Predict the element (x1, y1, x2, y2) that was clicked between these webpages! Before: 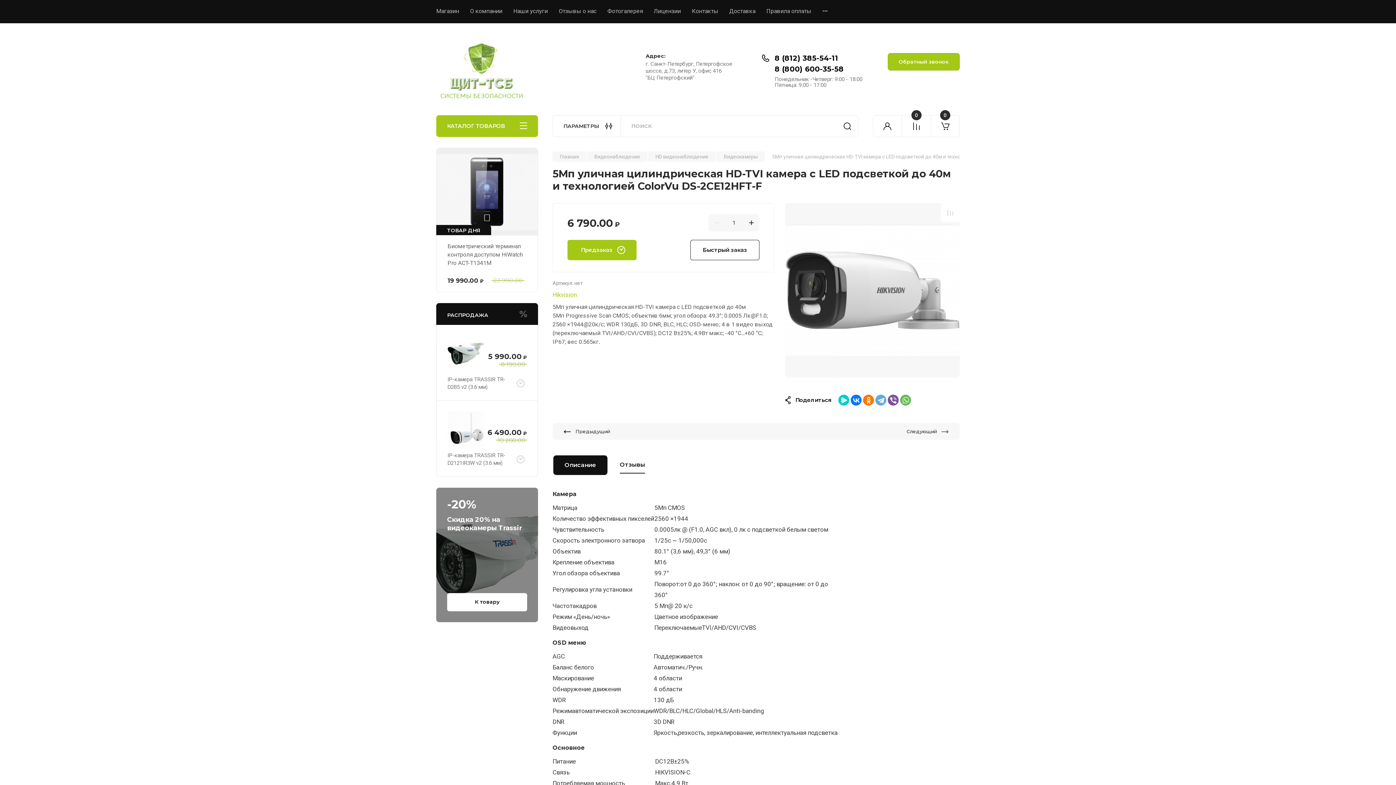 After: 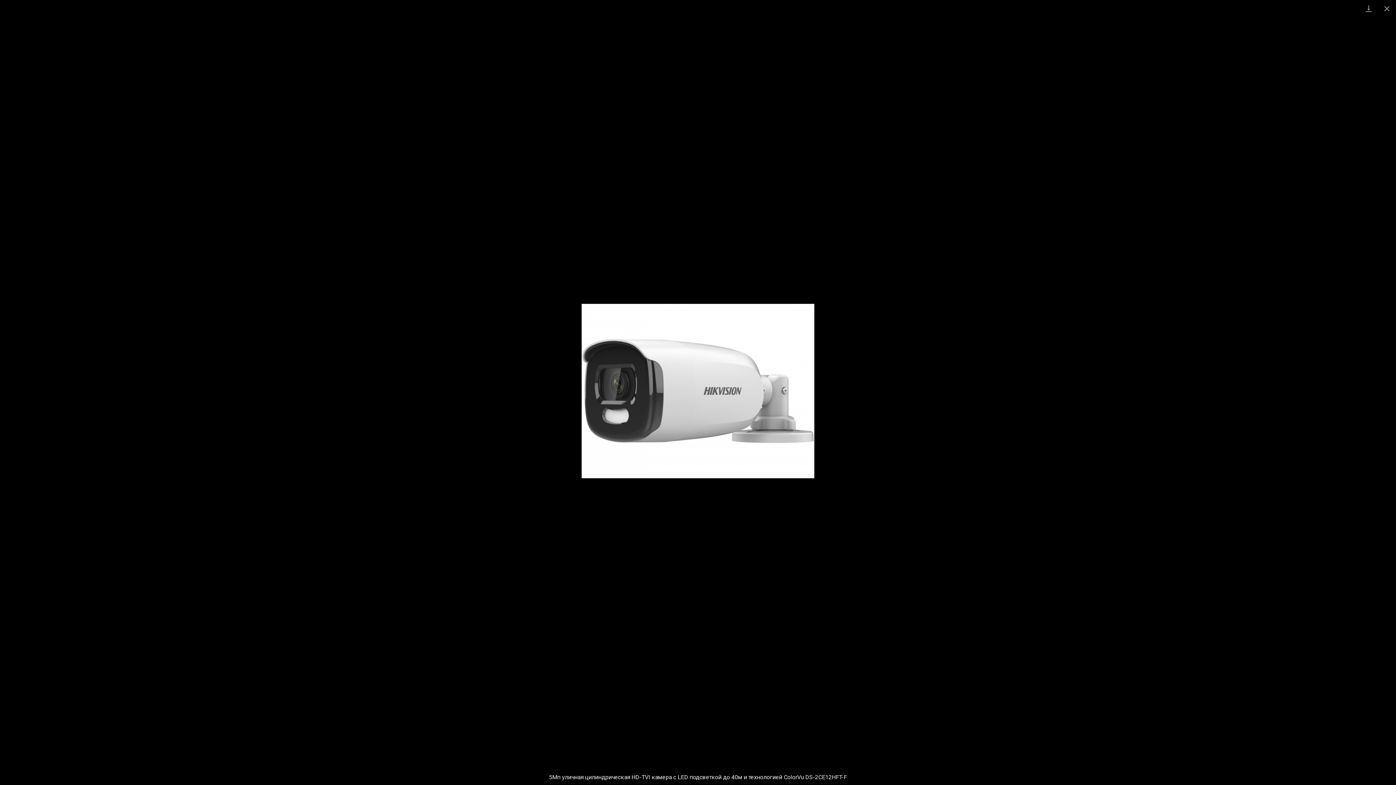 Action: bbox: (785, 203, 960, 377)